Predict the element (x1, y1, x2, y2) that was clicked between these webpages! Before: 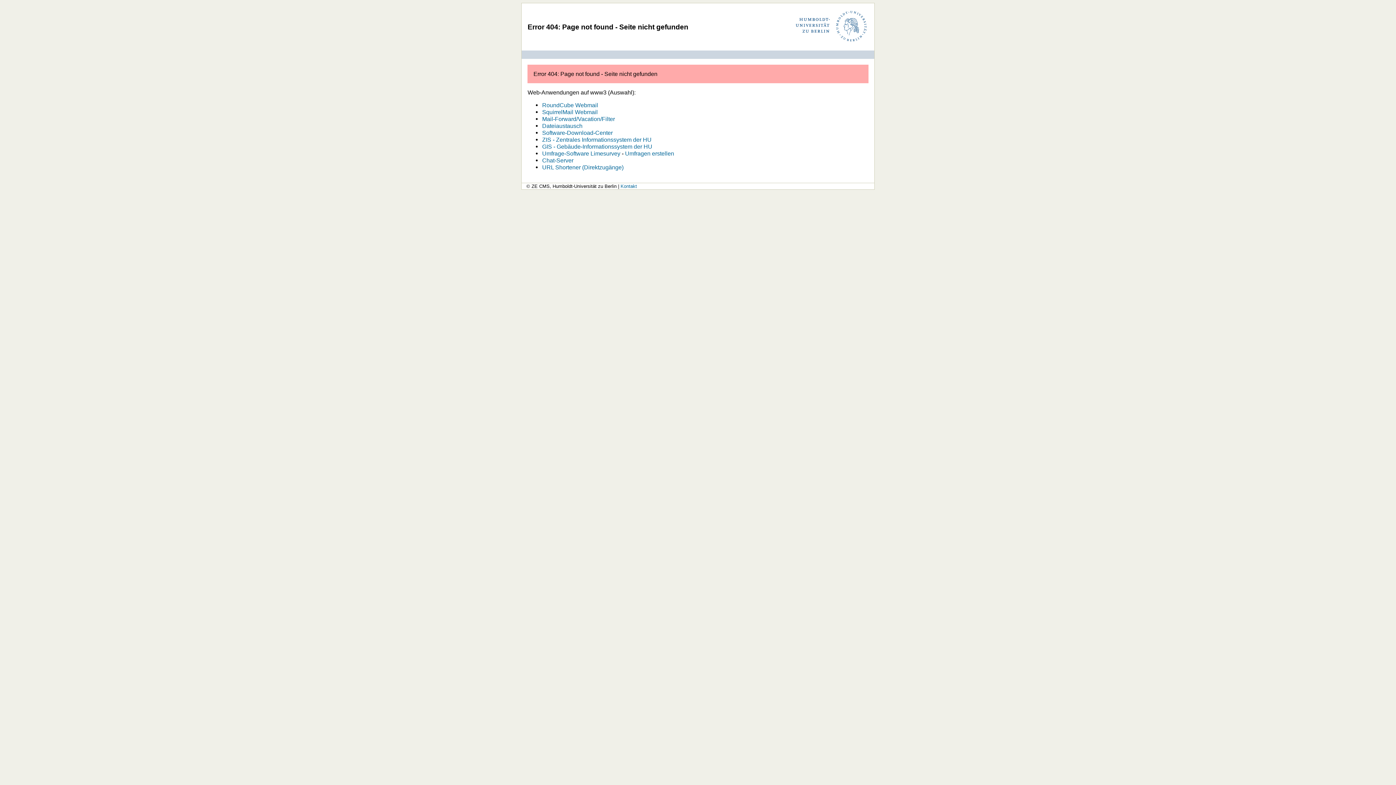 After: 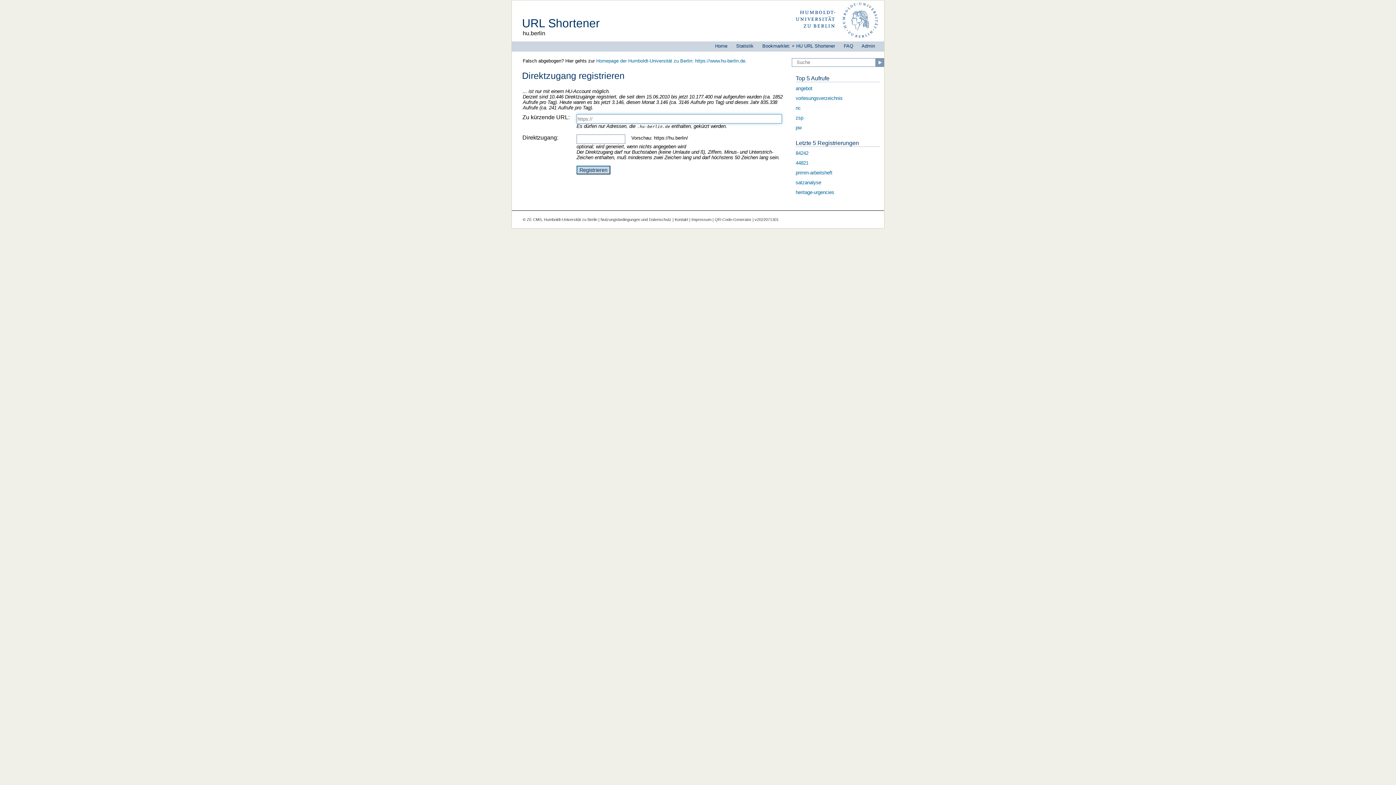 Action: bbox: (542, 164, 623, 170) label: URL Shortener (Direktzugänge)